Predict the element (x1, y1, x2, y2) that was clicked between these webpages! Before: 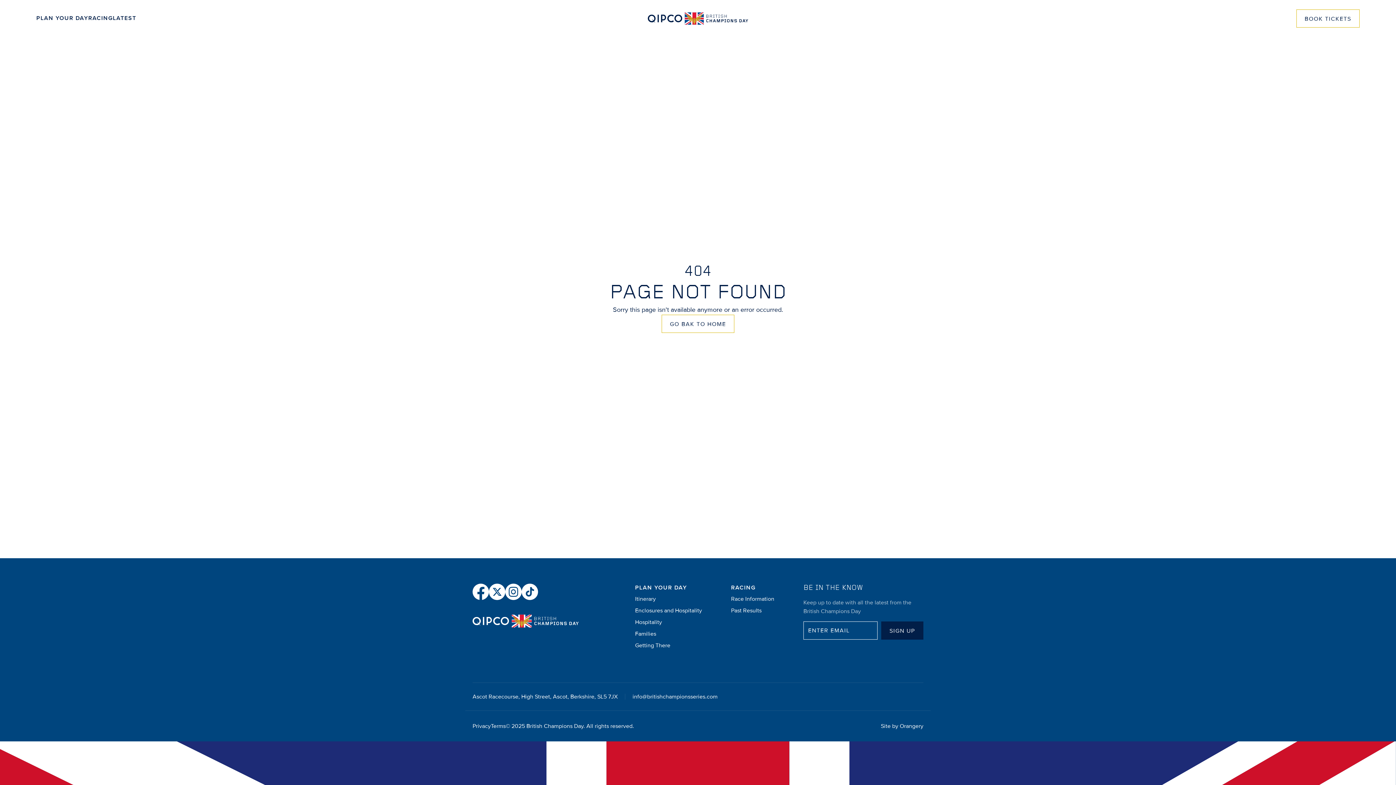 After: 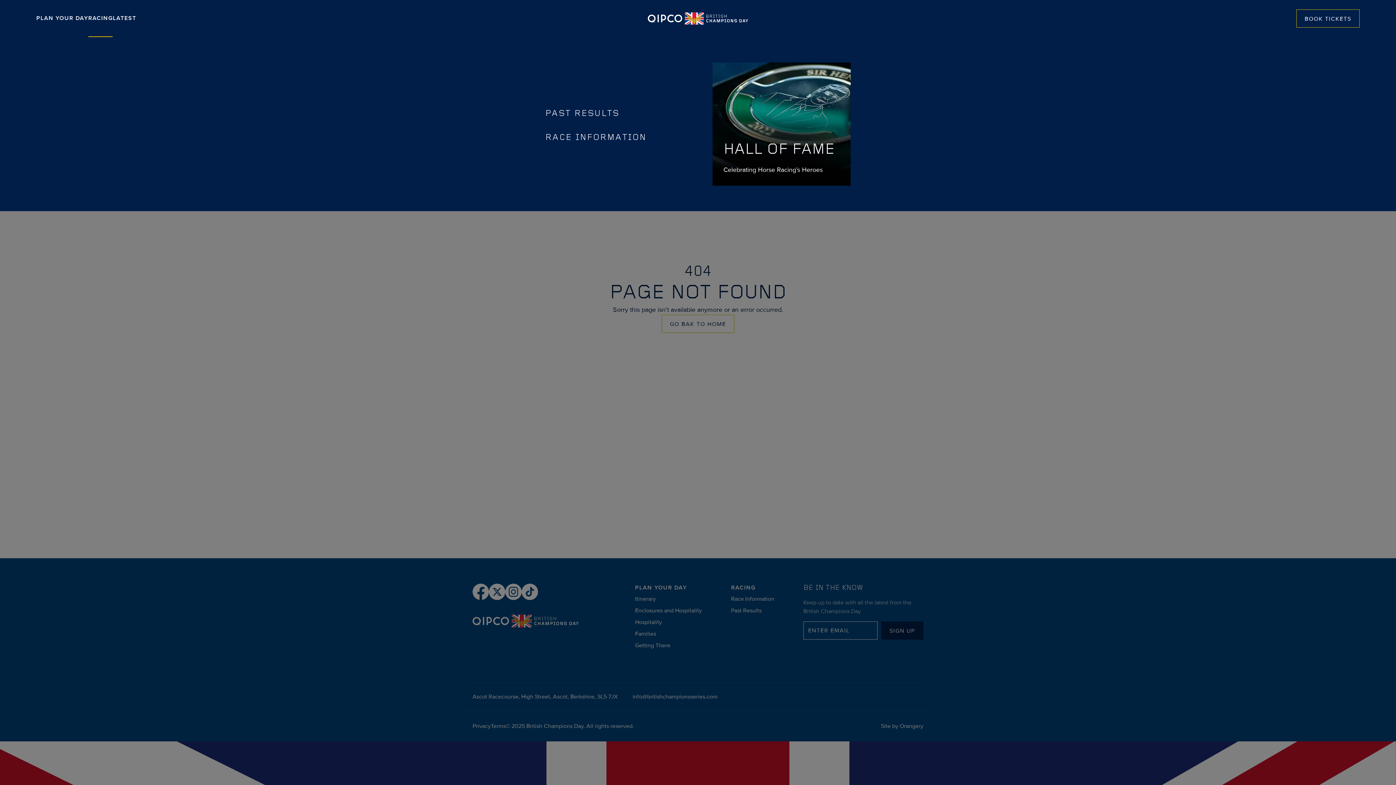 Action: bbox: (88, 0, 112, 36) label: RACING